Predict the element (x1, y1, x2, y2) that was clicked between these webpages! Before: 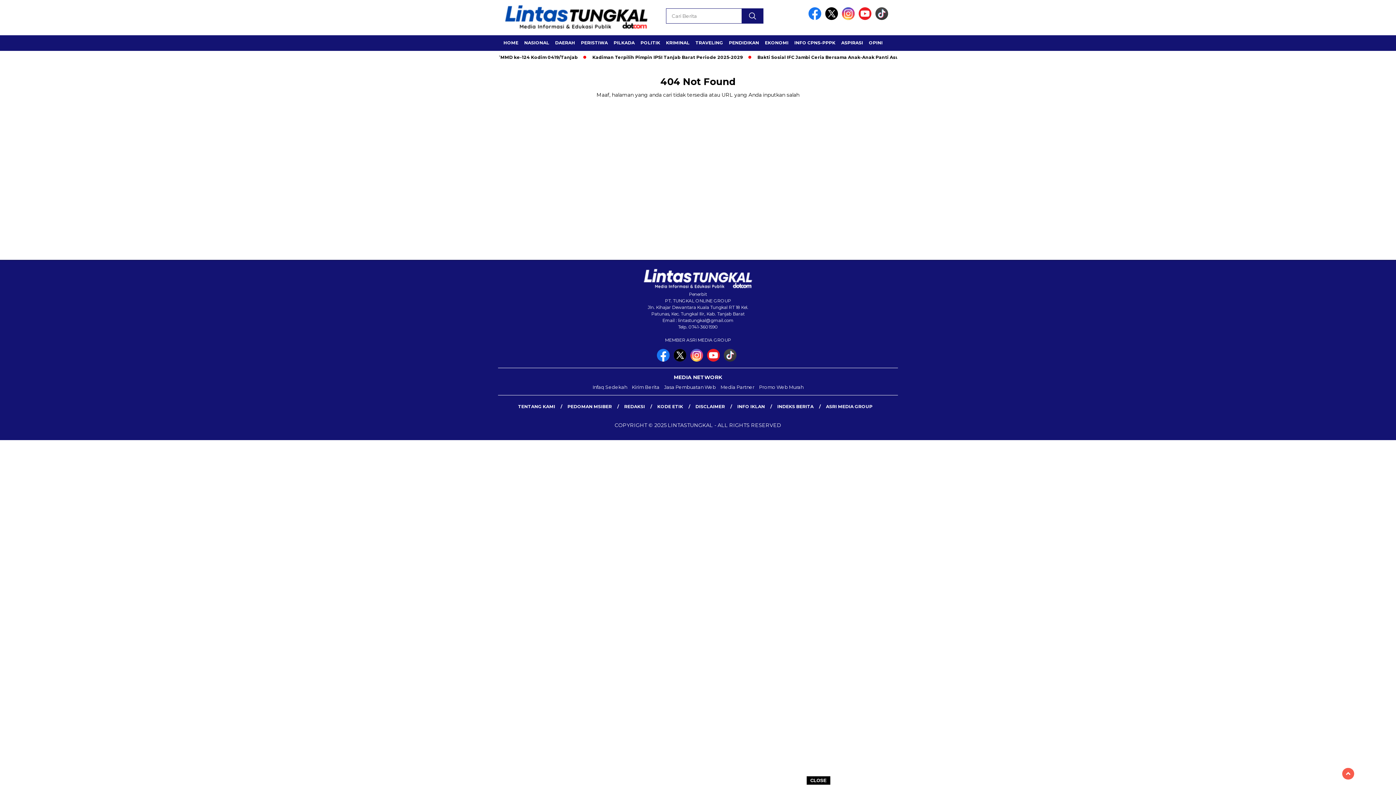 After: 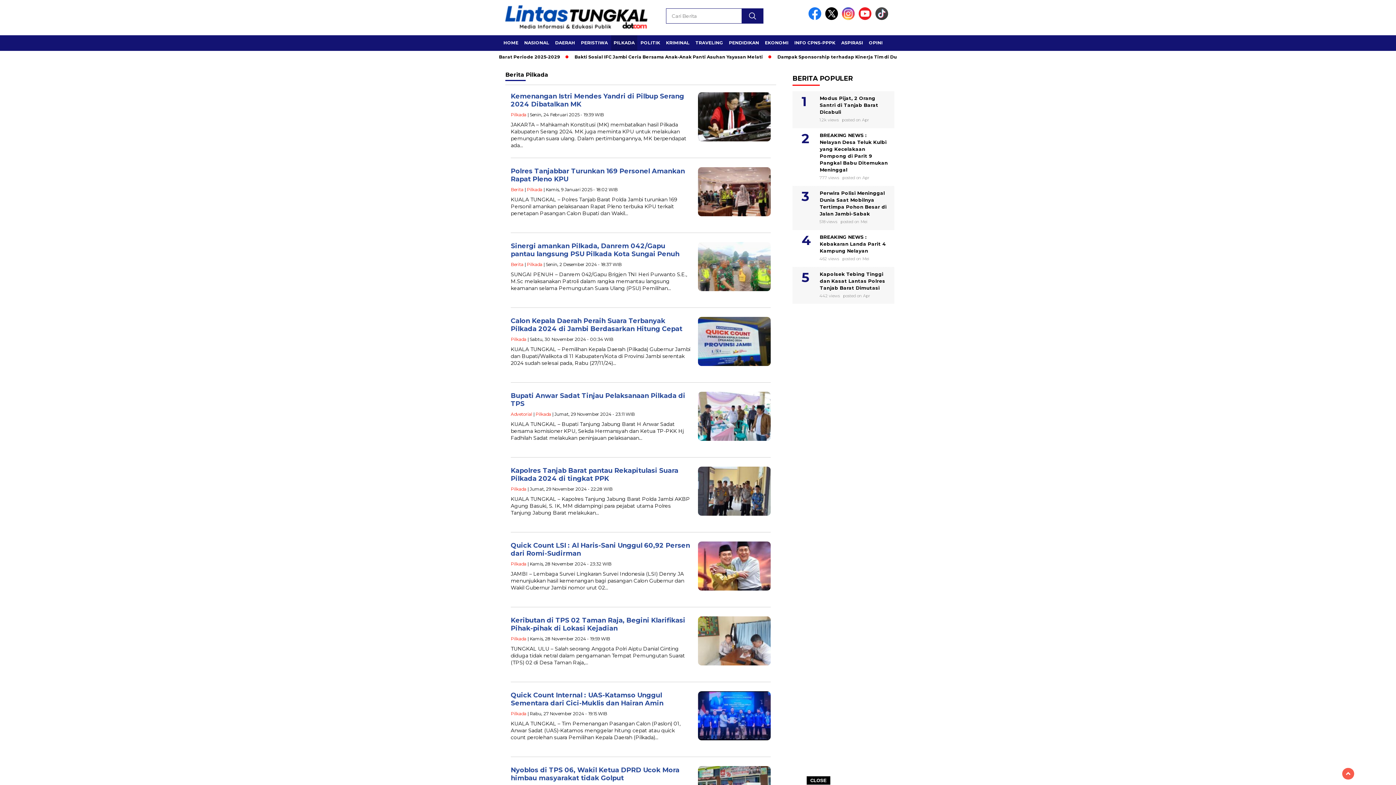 Action: label: PILKADA bbox: (611, 35, 637, 50)